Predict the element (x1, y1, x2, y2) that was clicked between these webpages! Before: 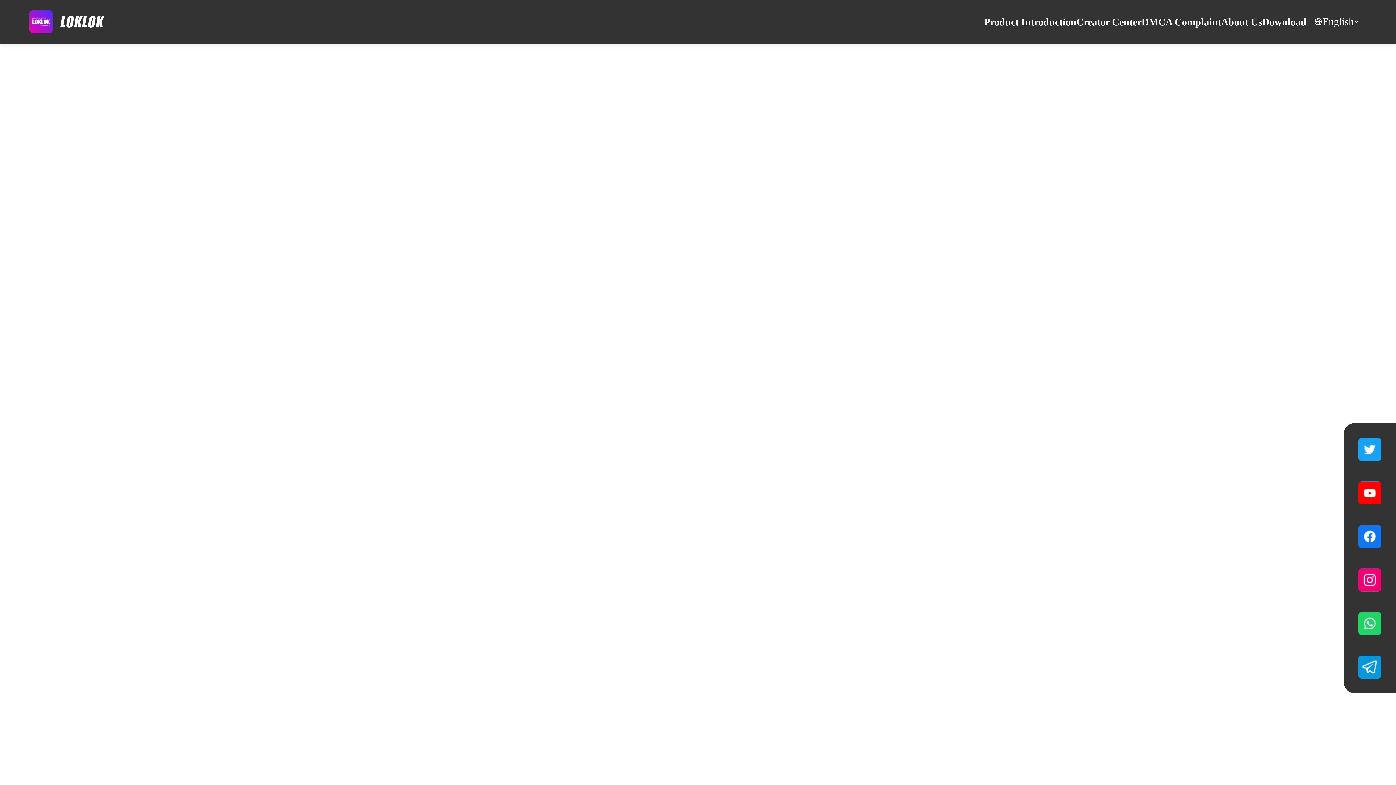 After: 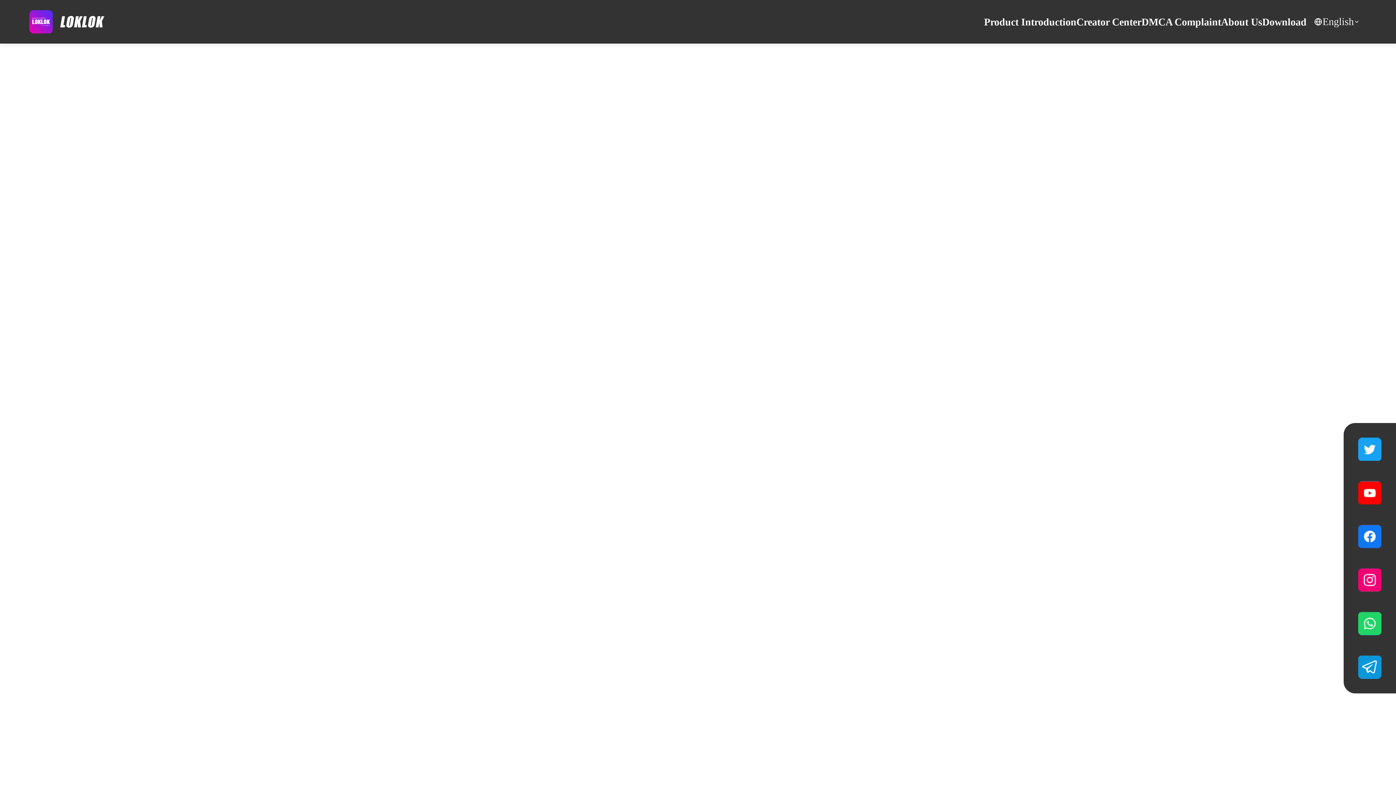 Action: bbox: (1358, 437, 1381, 461) label: Loklok_app Twitter